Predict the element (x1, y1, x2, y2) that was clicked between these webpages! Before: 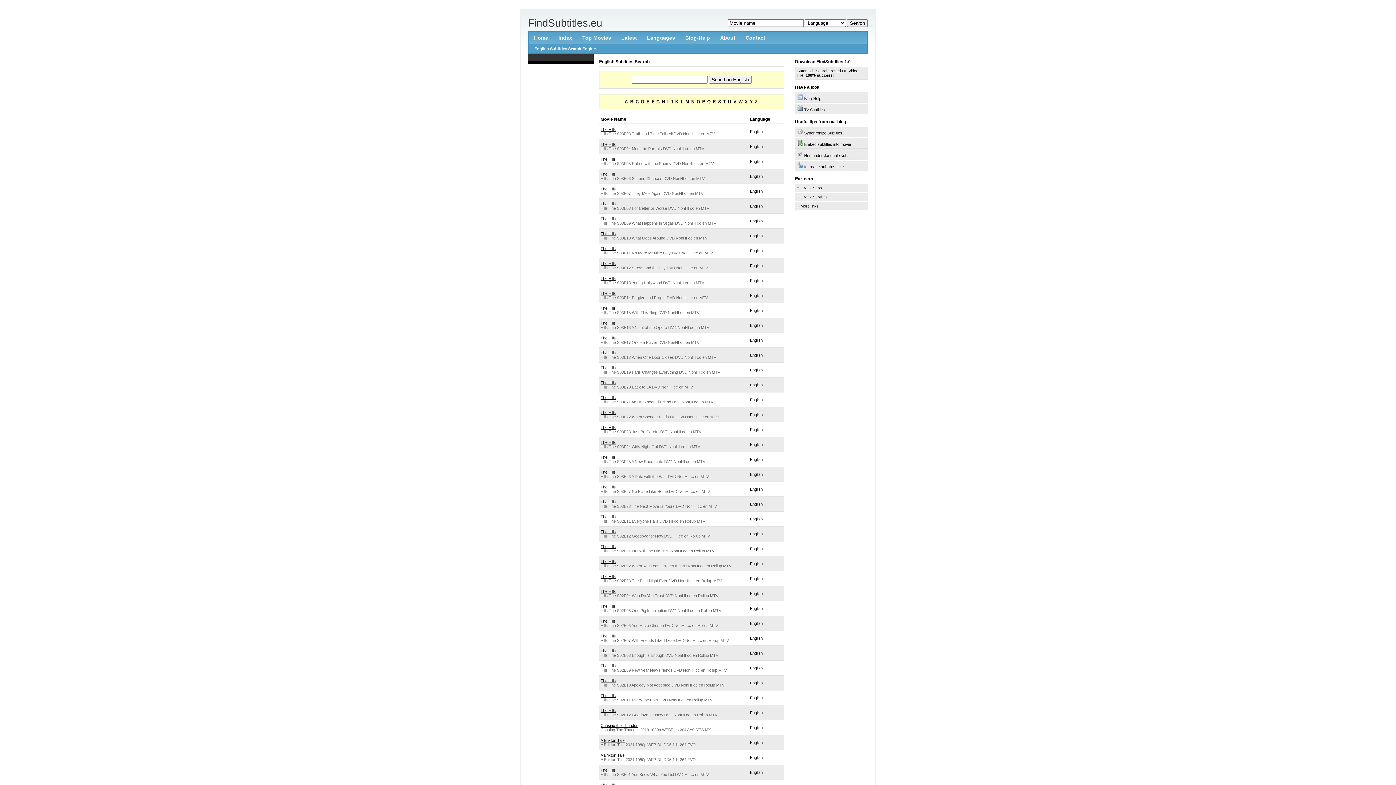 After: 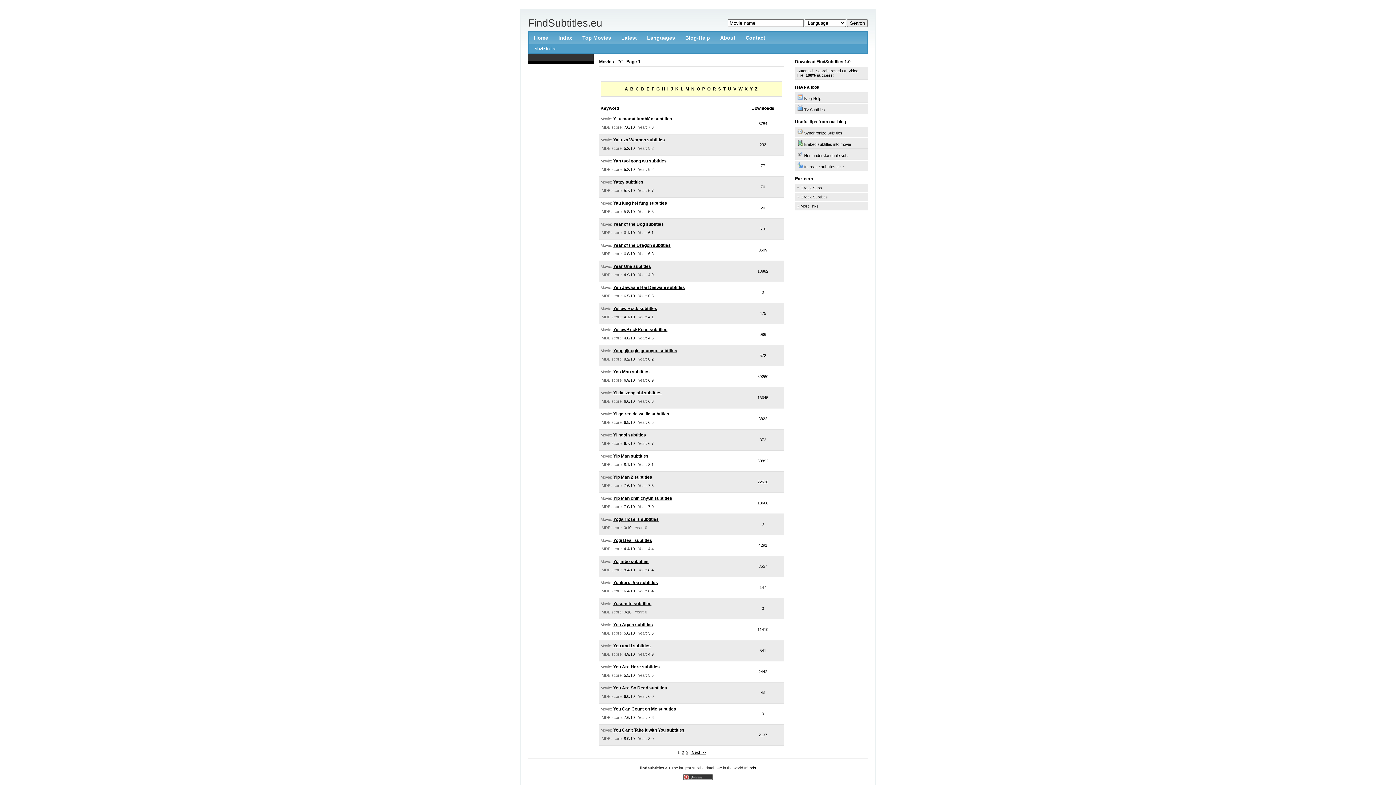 Action: bbox: (750, 99, 752, 104) label: Y